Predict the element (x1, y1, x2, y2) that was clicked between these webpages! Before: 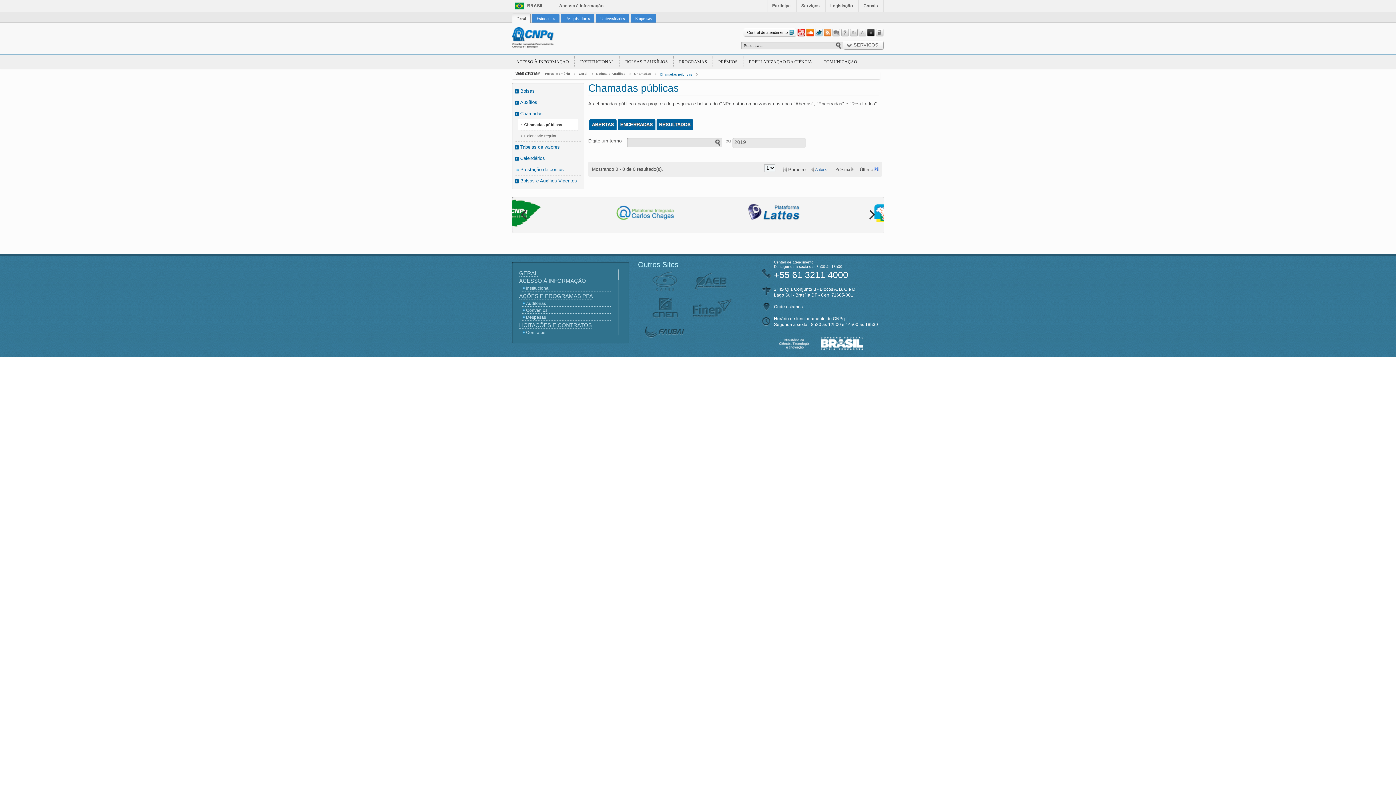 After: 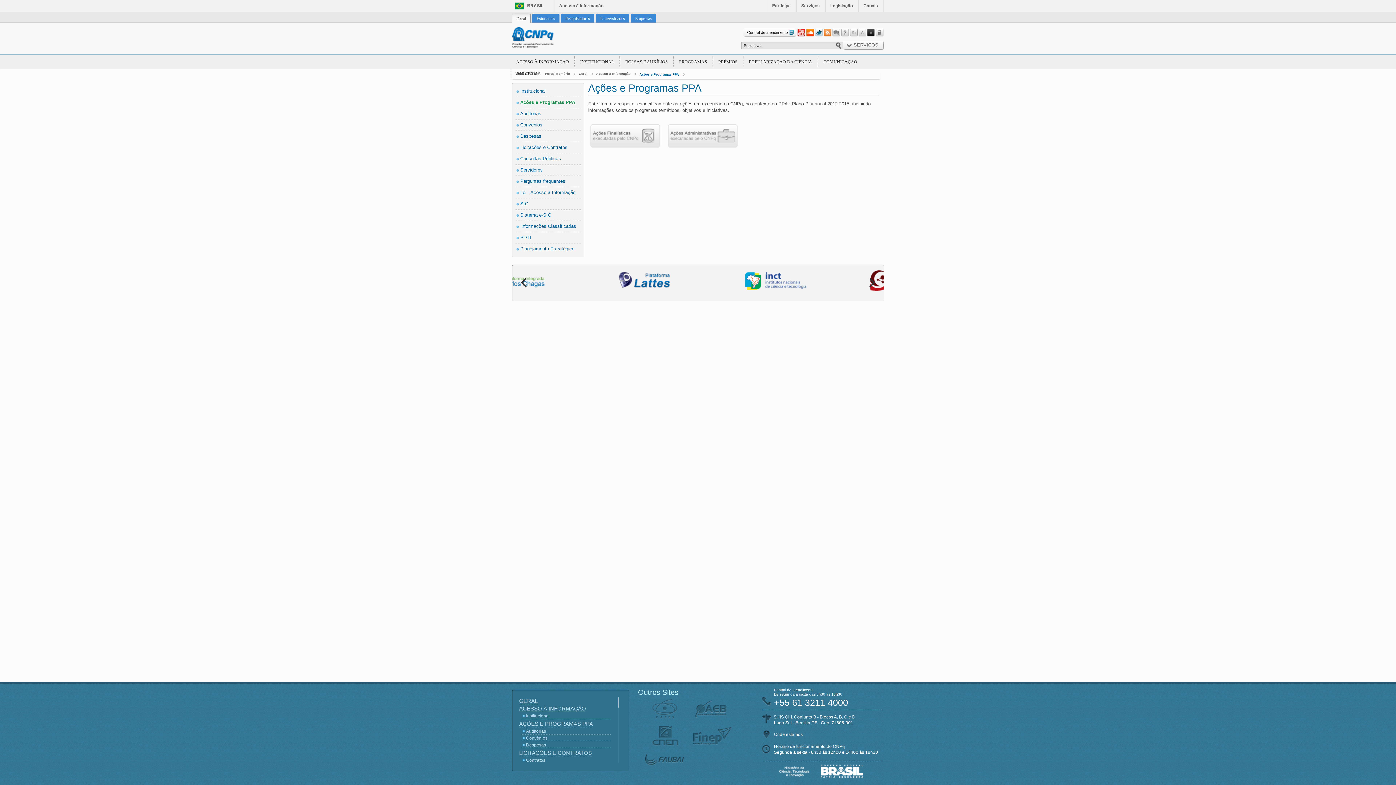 Action: label: AÇÕES E PROGRAMAS PPA bbox: (519, 293, 593, 299)